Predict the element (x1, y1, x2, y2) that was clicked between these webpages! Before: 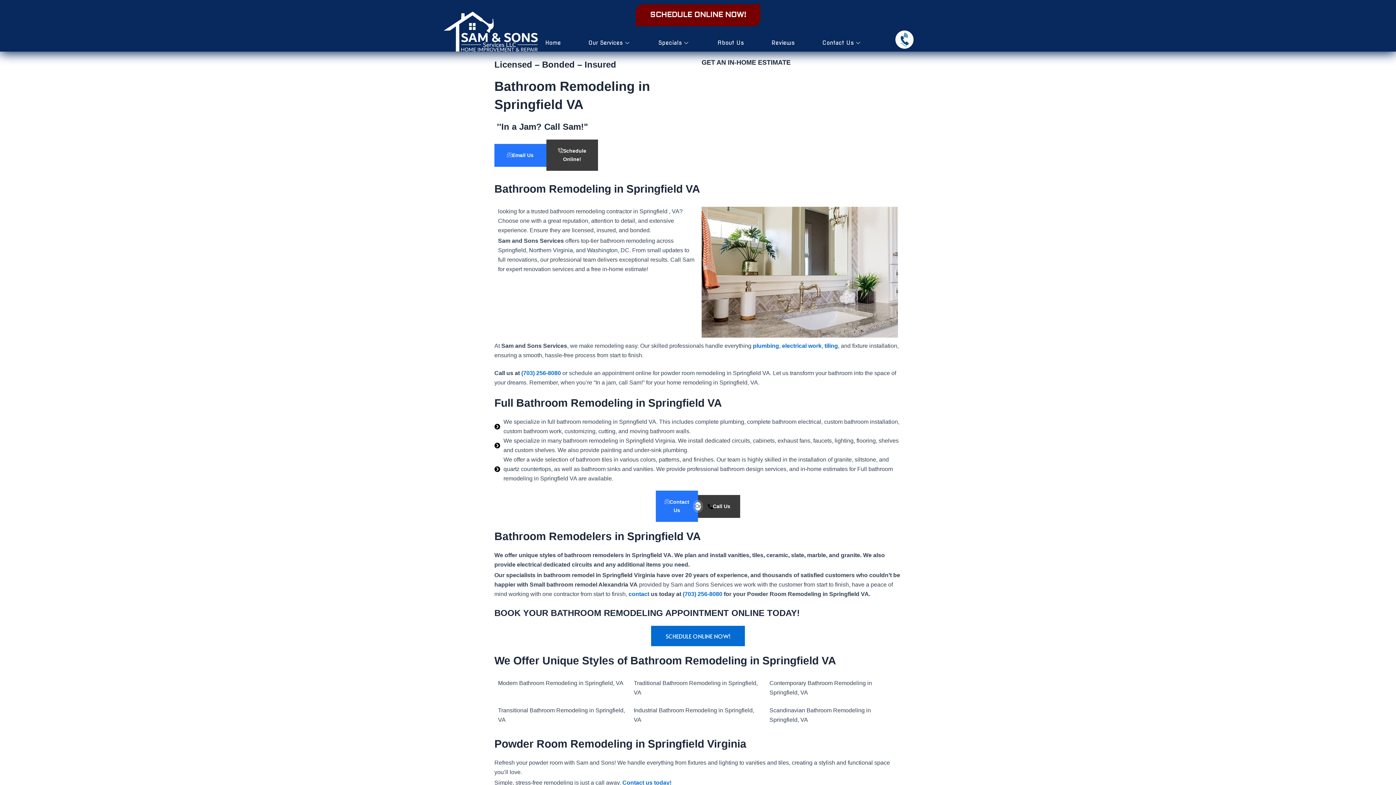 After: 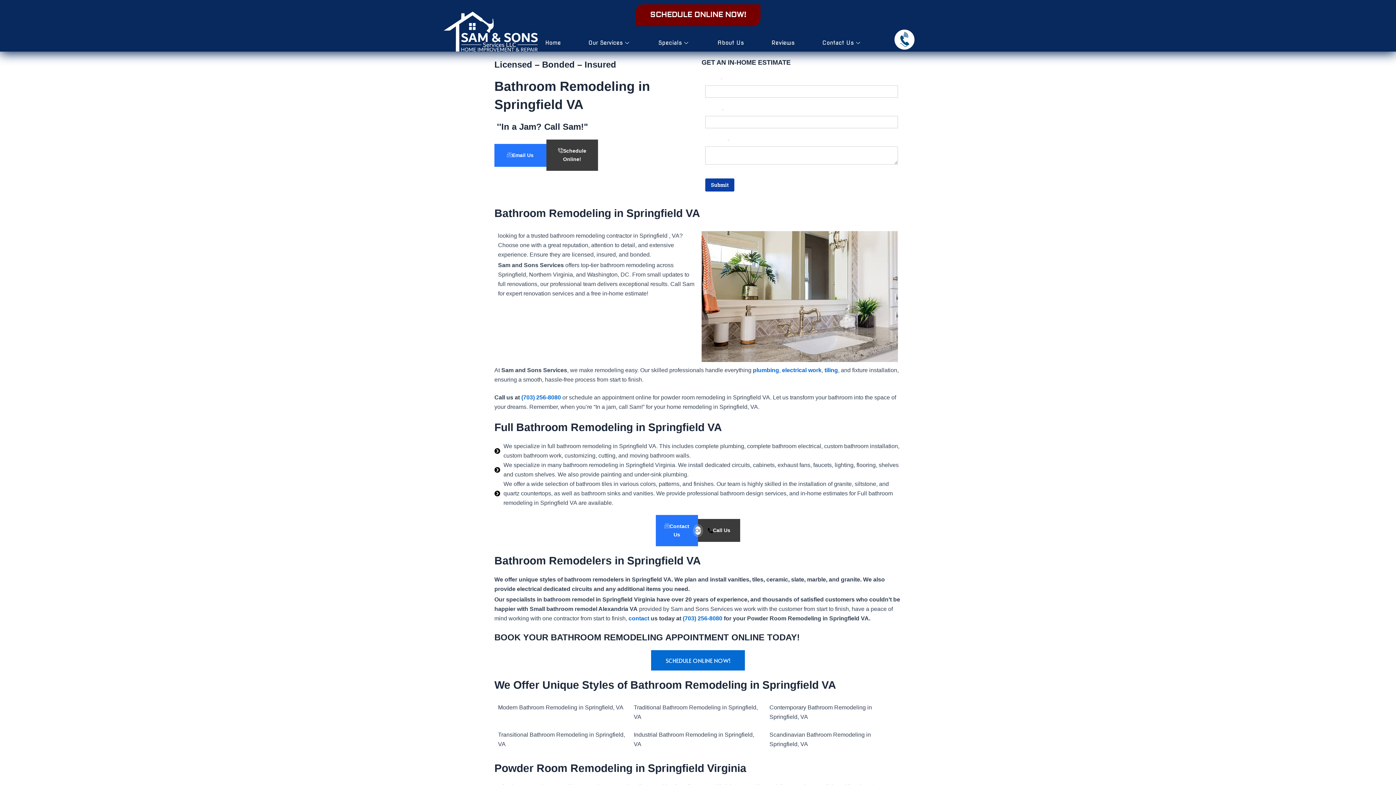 Action: bbox: (895, 30, 913, 48)